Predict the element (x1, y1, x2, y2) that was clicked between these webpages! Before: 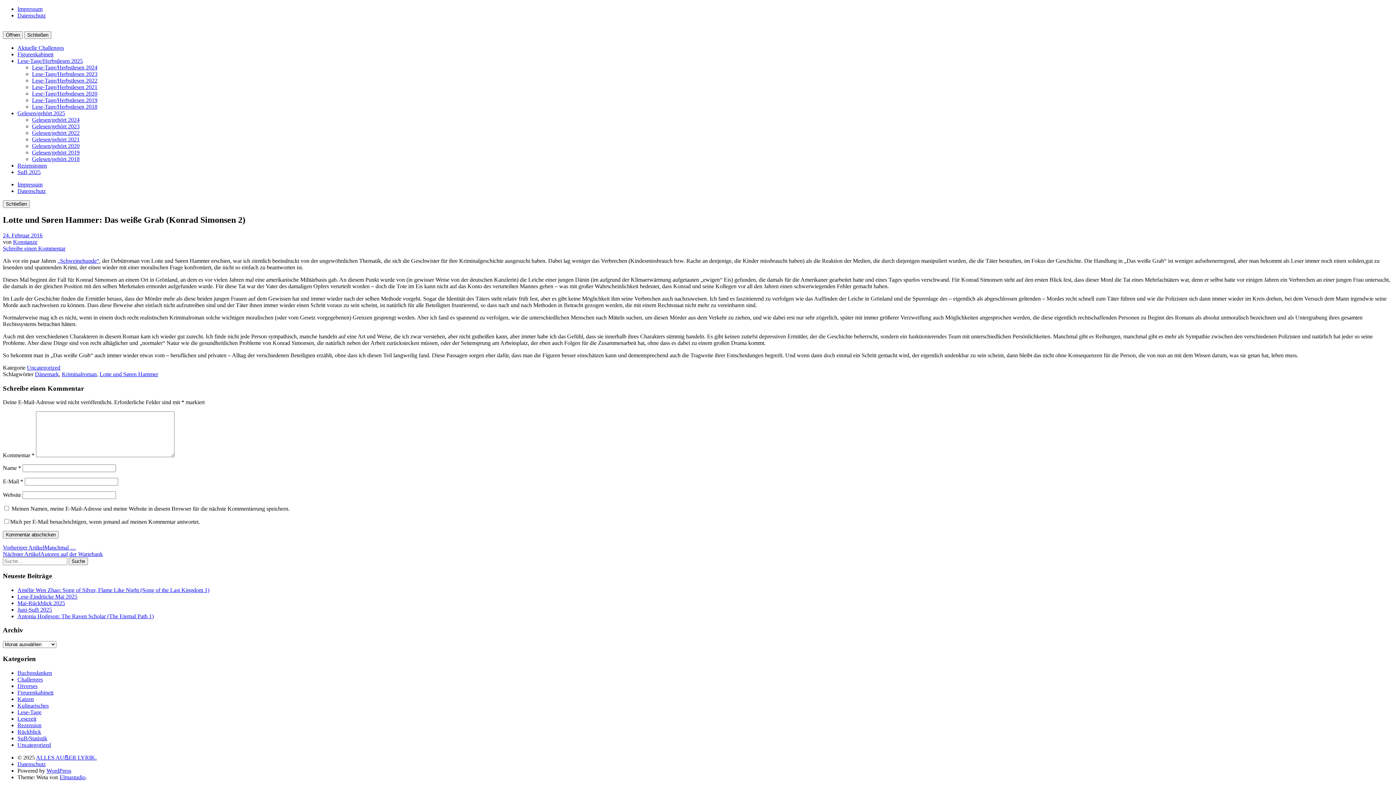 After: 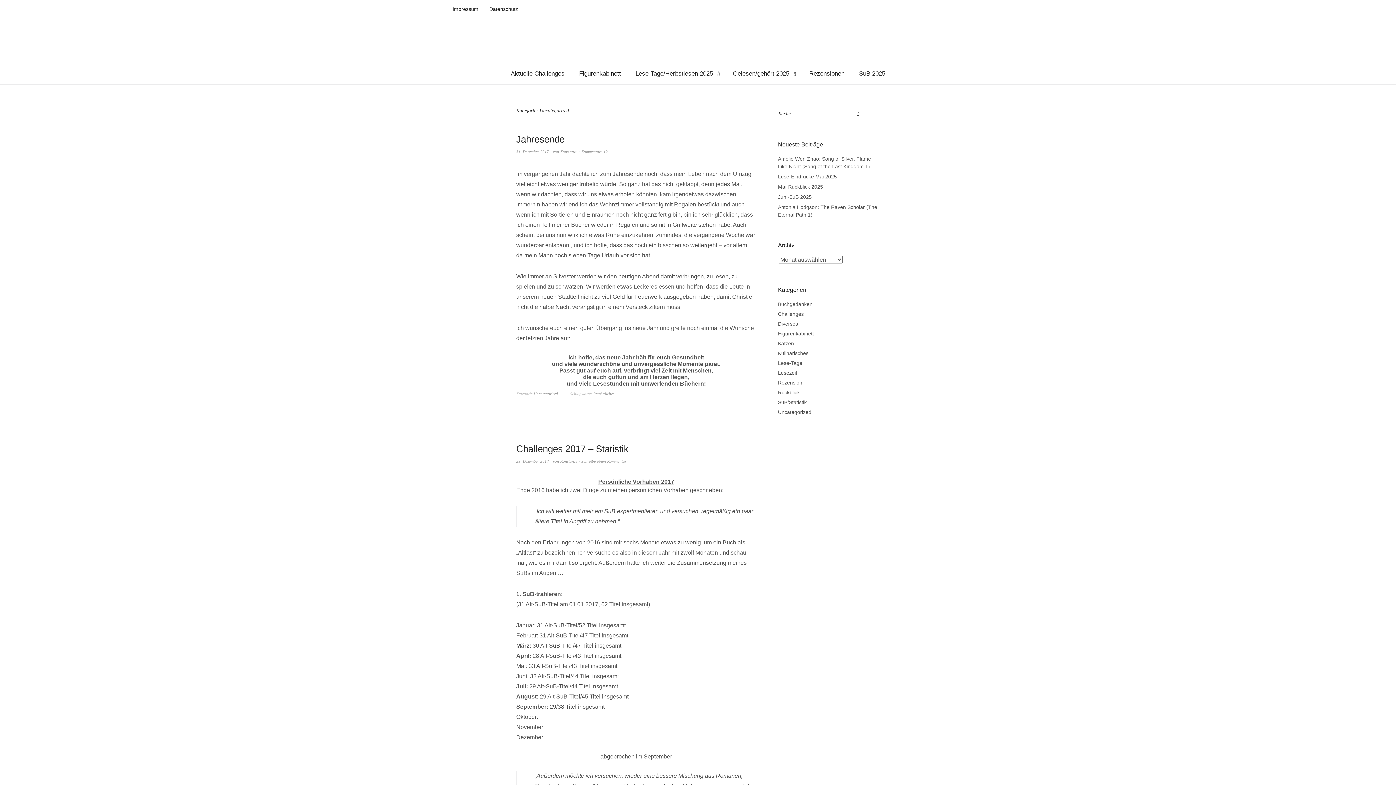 Action: label: Uncategorized bbox: (26, 364, 60, 370)